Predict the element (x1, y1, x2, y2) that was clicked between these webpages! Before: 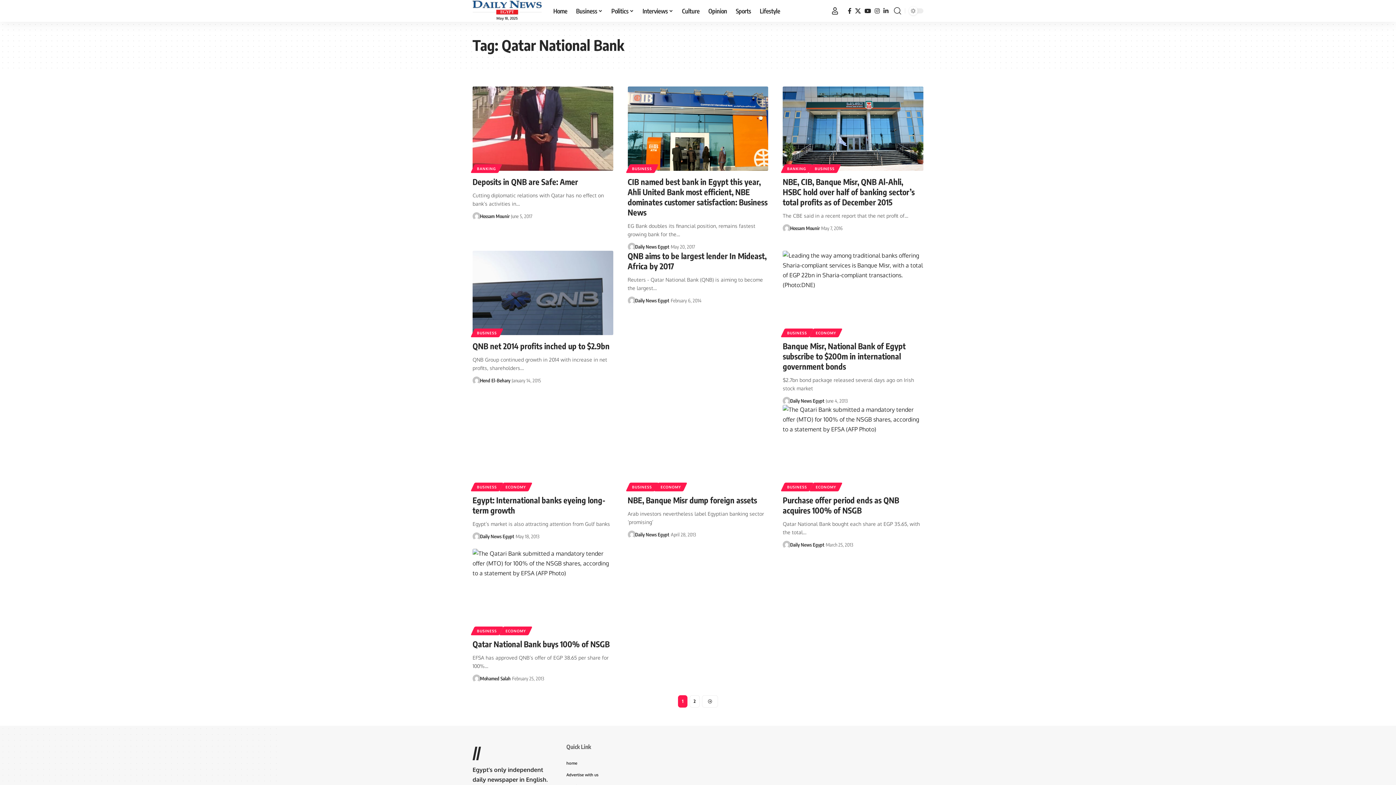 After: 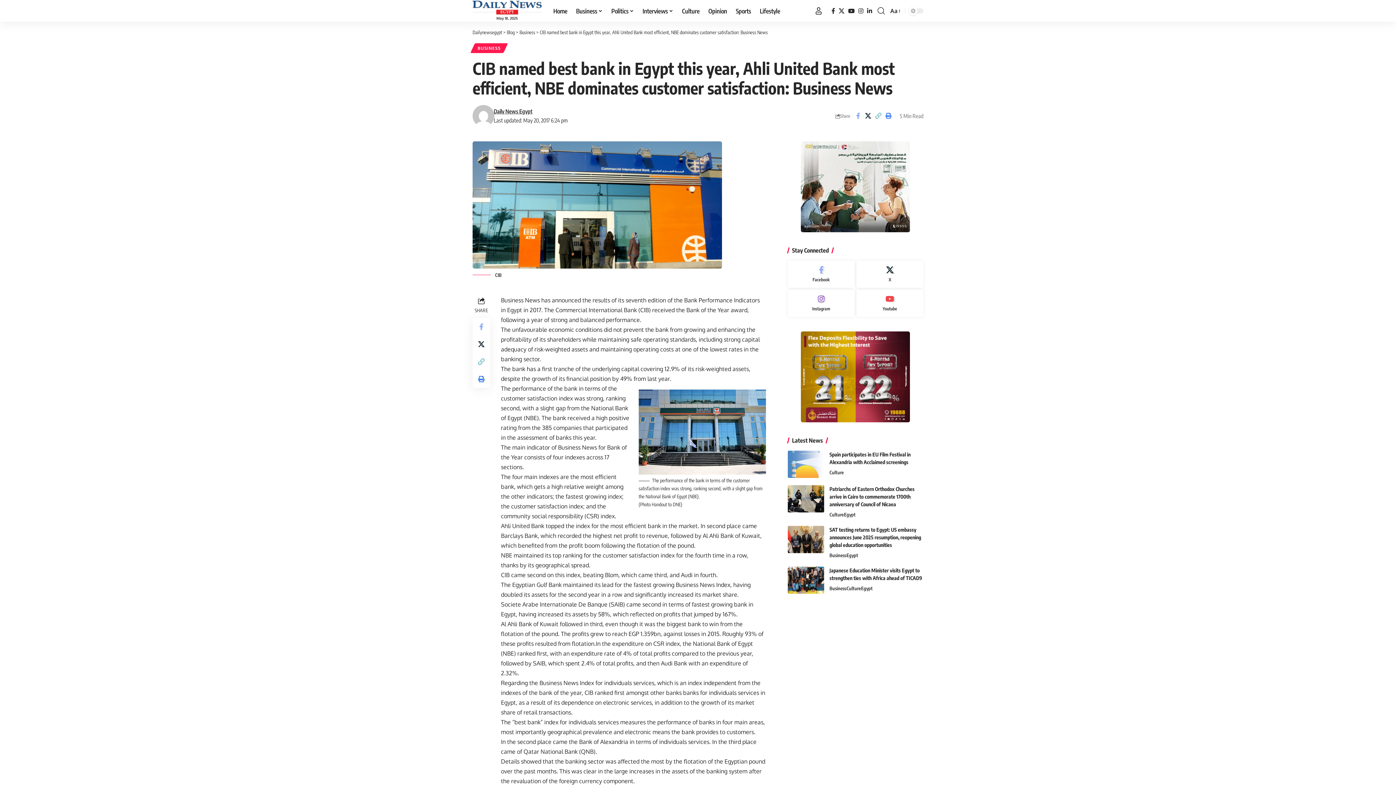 Action: bbox: (627, 176, 767, 217) label: CIB named best bank in Egypt this year, Ahli United Bank most efficient, NBE dominates customer satisfaction: Business News